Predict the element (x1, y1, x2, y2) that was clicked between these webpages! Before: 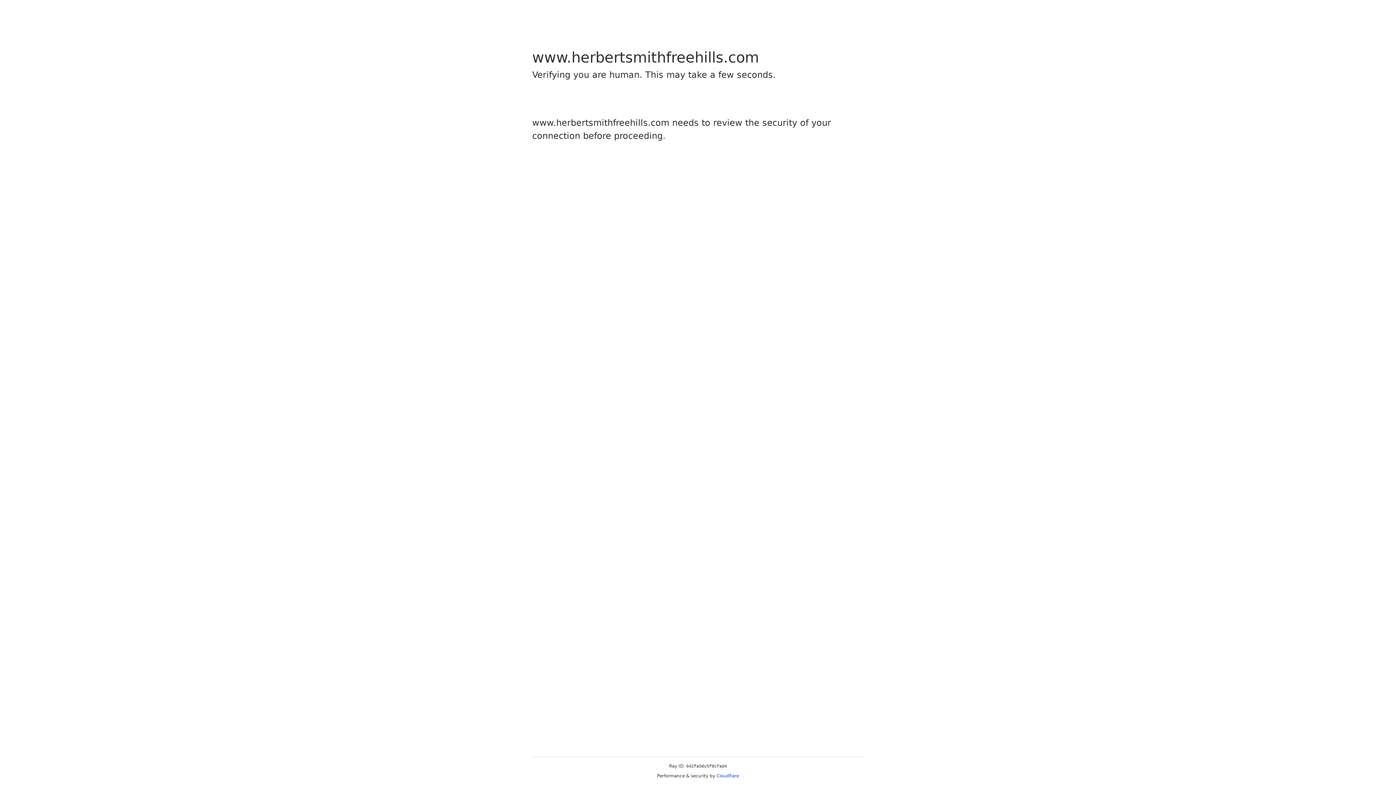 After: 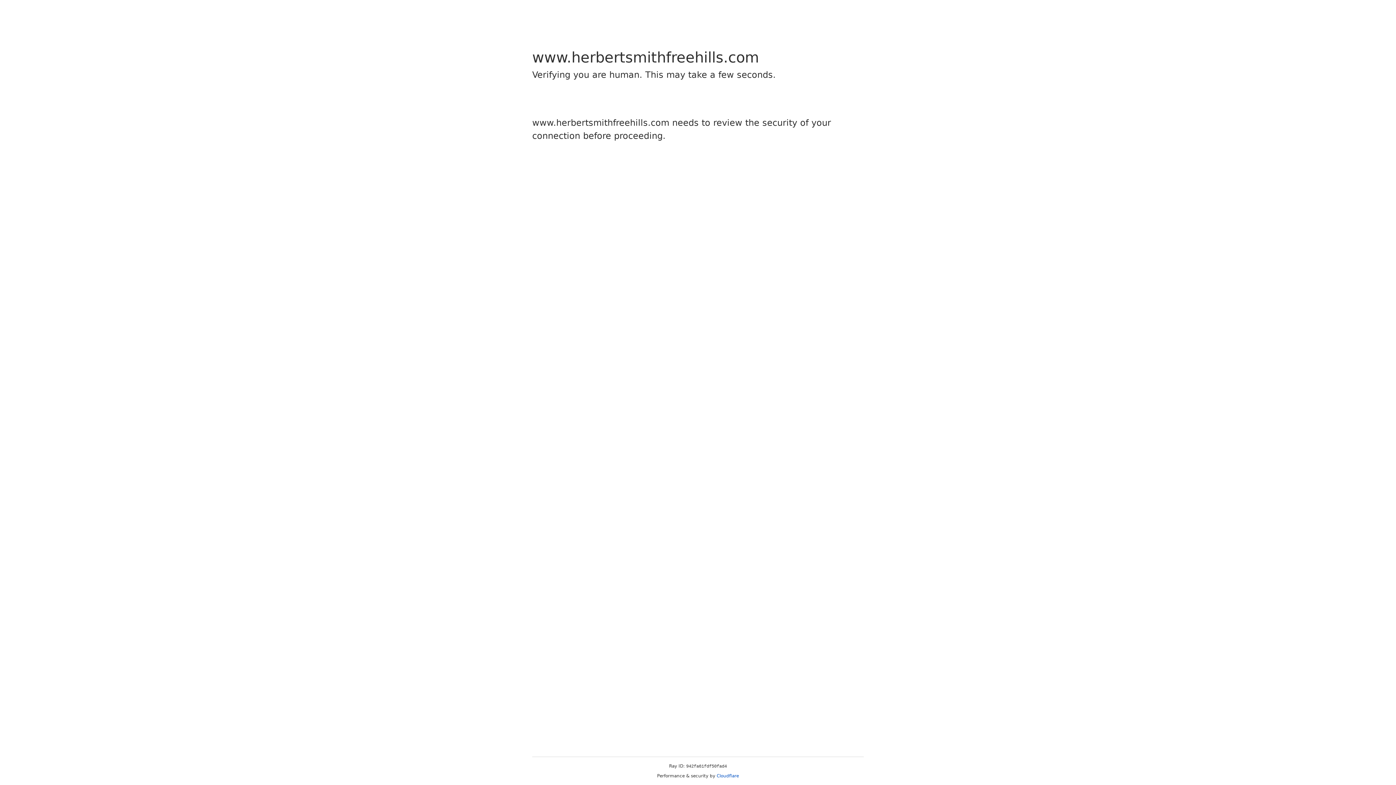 Action: label: Cloudflare bbox: (716, 773, 739, 778)